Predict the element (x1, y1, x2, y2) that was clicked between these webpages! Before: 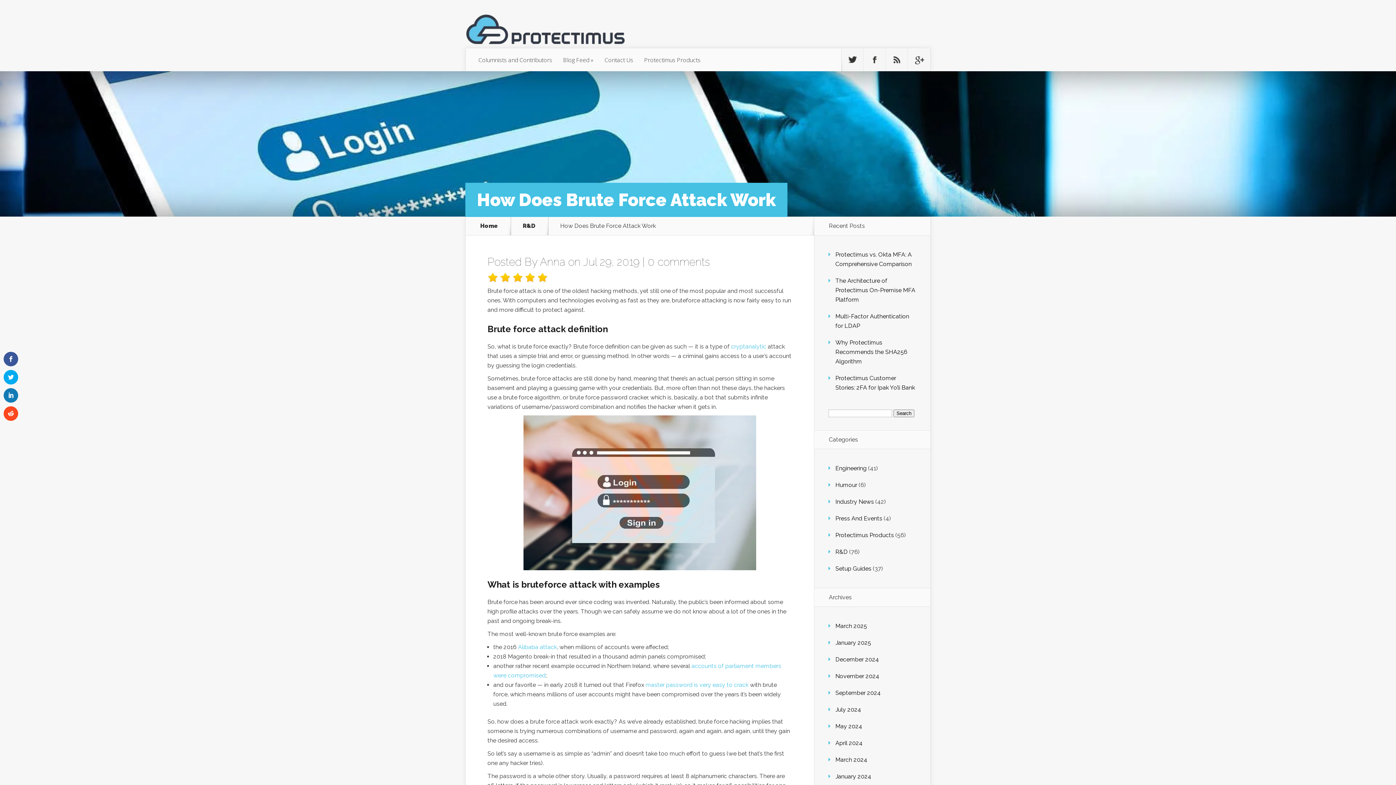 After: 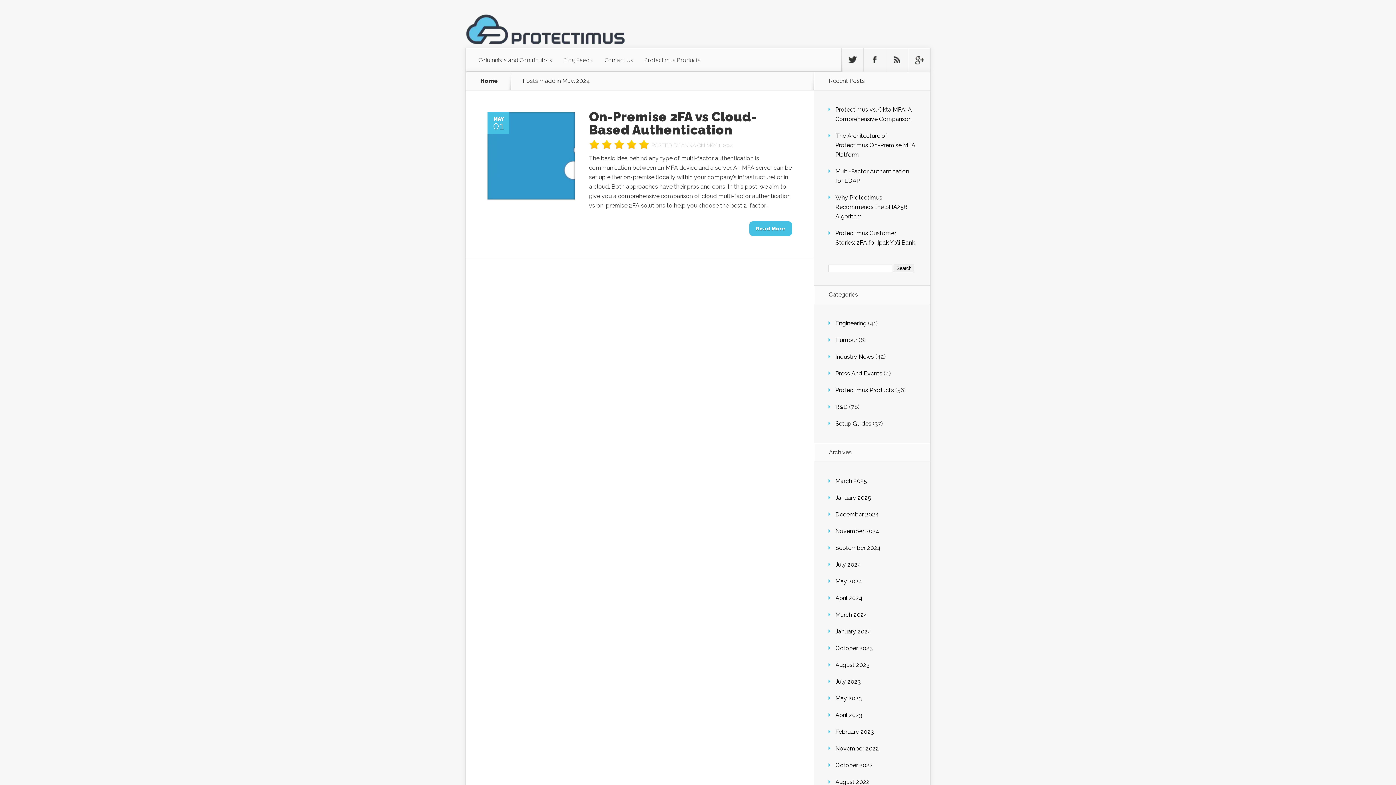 Action: label: May 2024 bbox: (835, 723, 862, 730)